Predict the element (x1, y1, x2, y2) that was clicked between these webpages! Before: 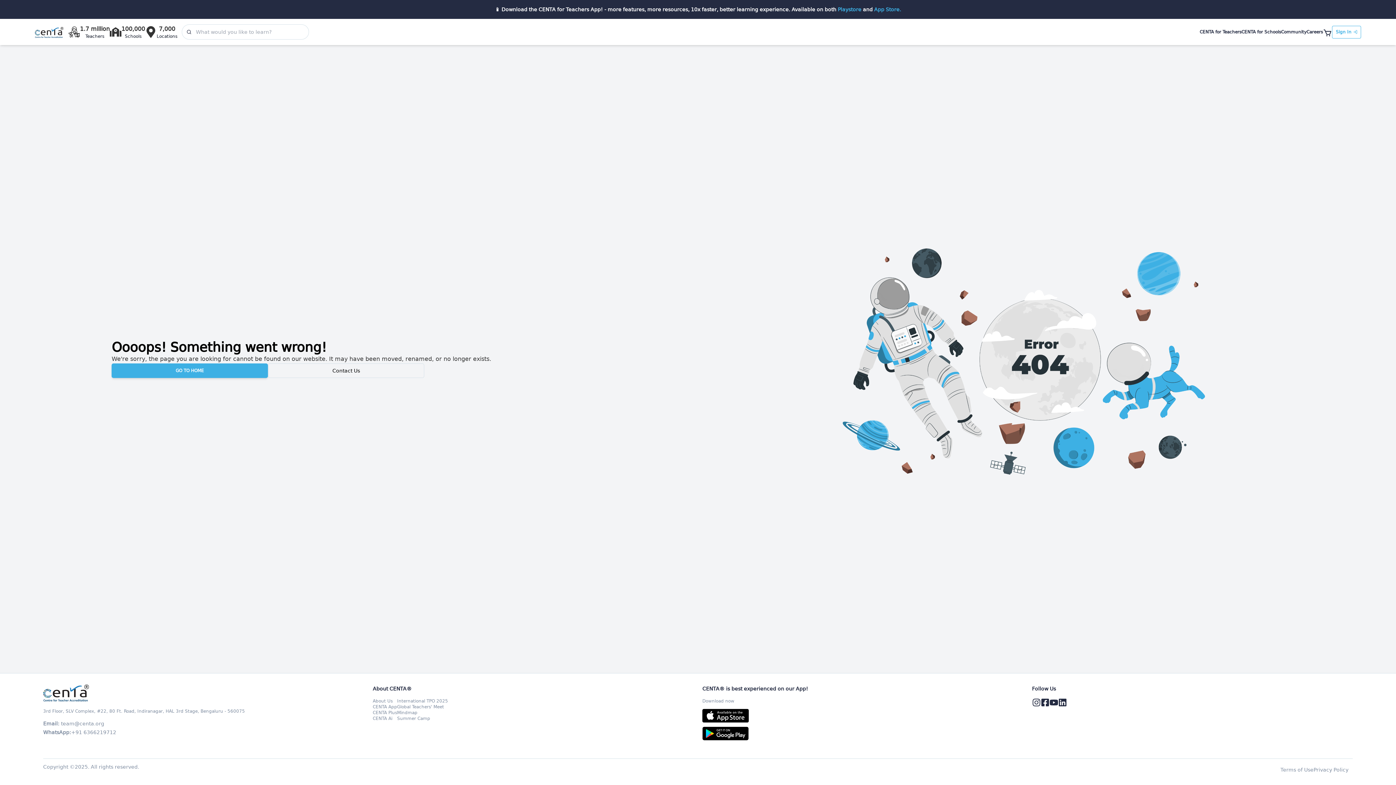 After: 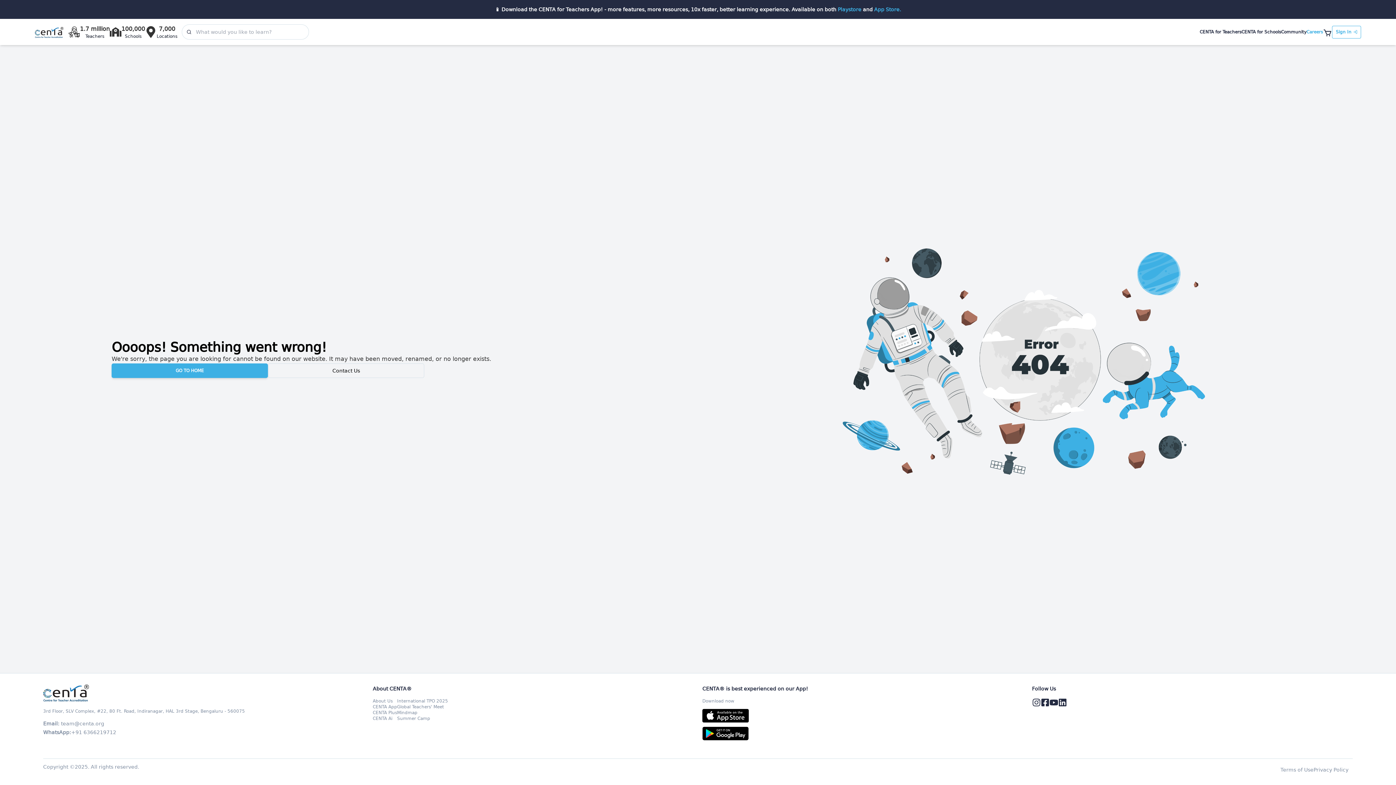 Action: label: Careers bbox: (1306, 28, 1323, 35)